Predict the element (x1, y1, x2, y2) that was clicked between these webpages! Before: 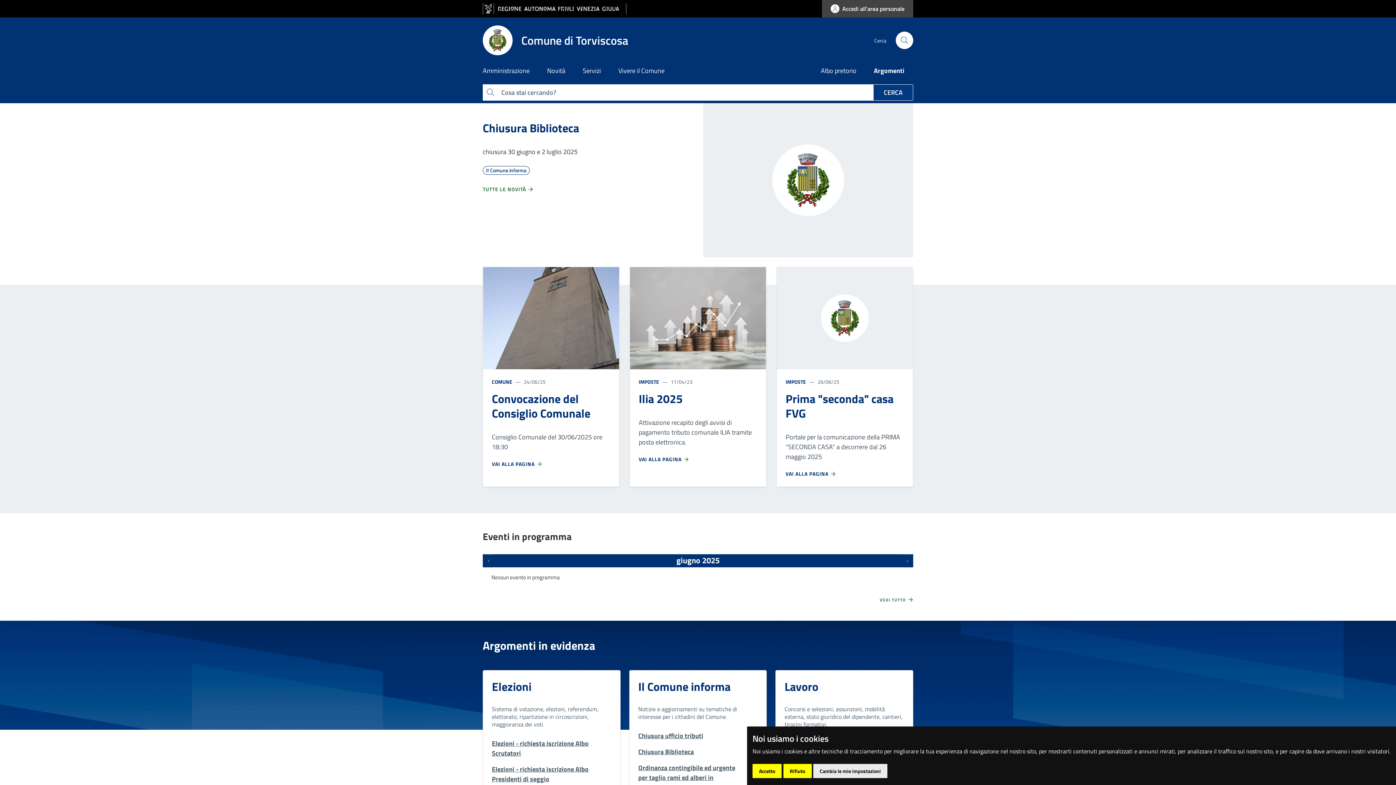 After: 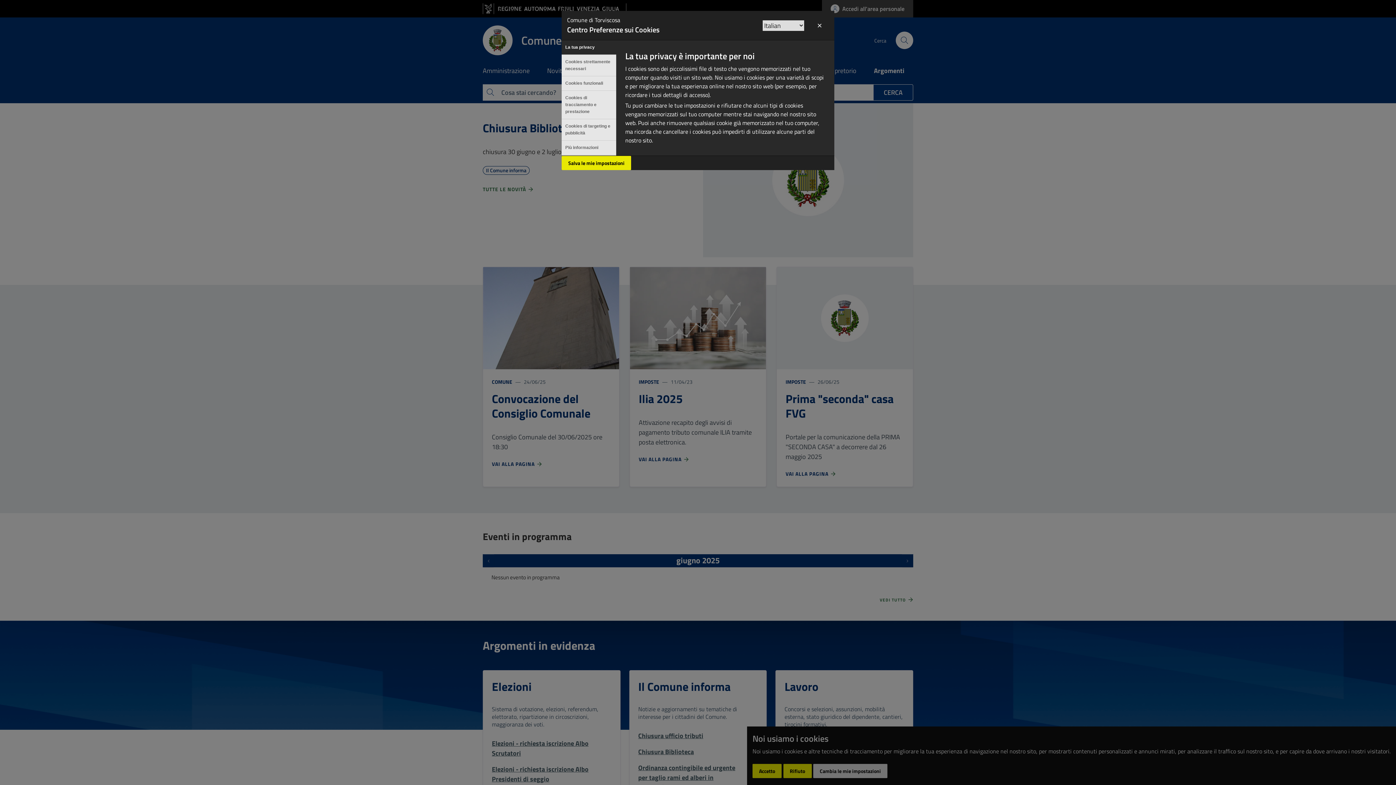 Action: label: Cambia le mie impostazioni bbox: (813, 764, 887, 778)